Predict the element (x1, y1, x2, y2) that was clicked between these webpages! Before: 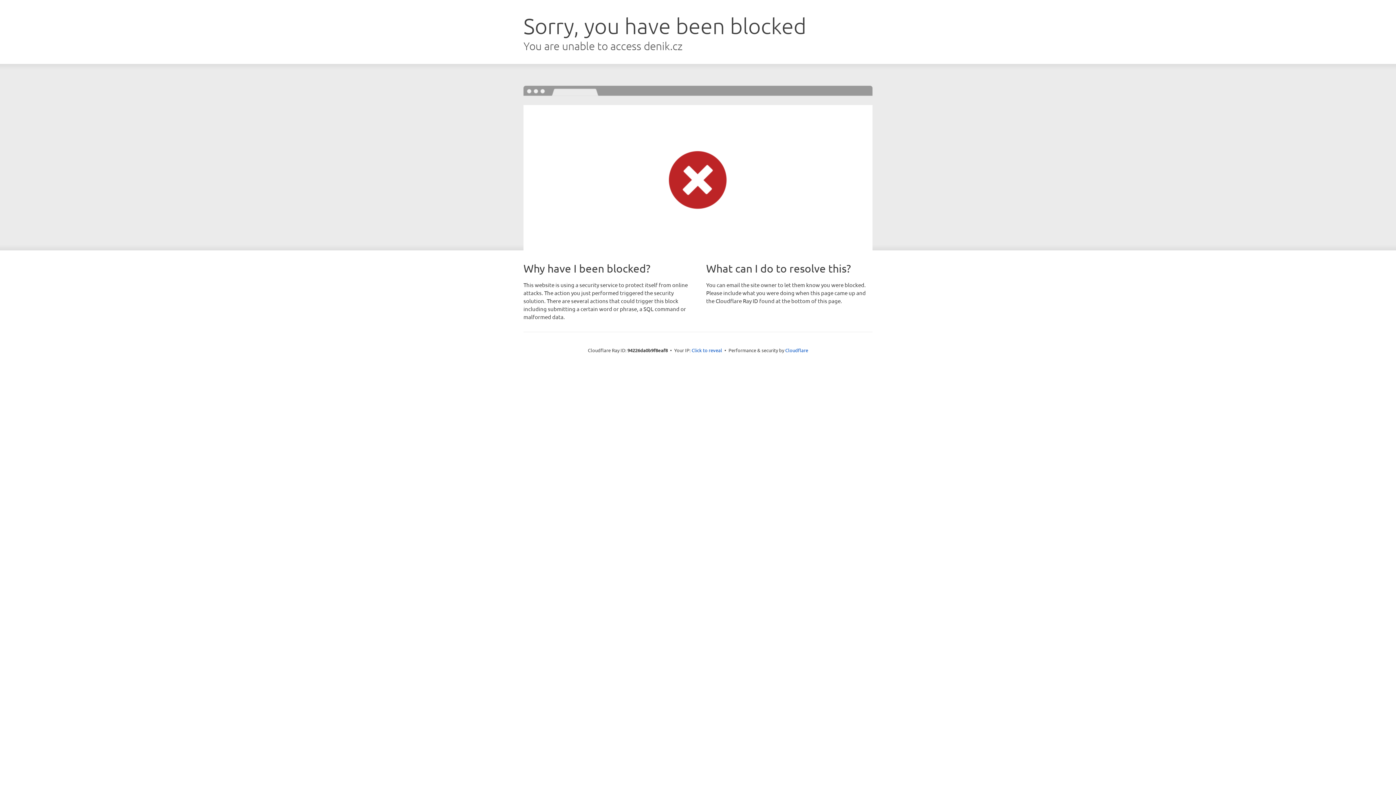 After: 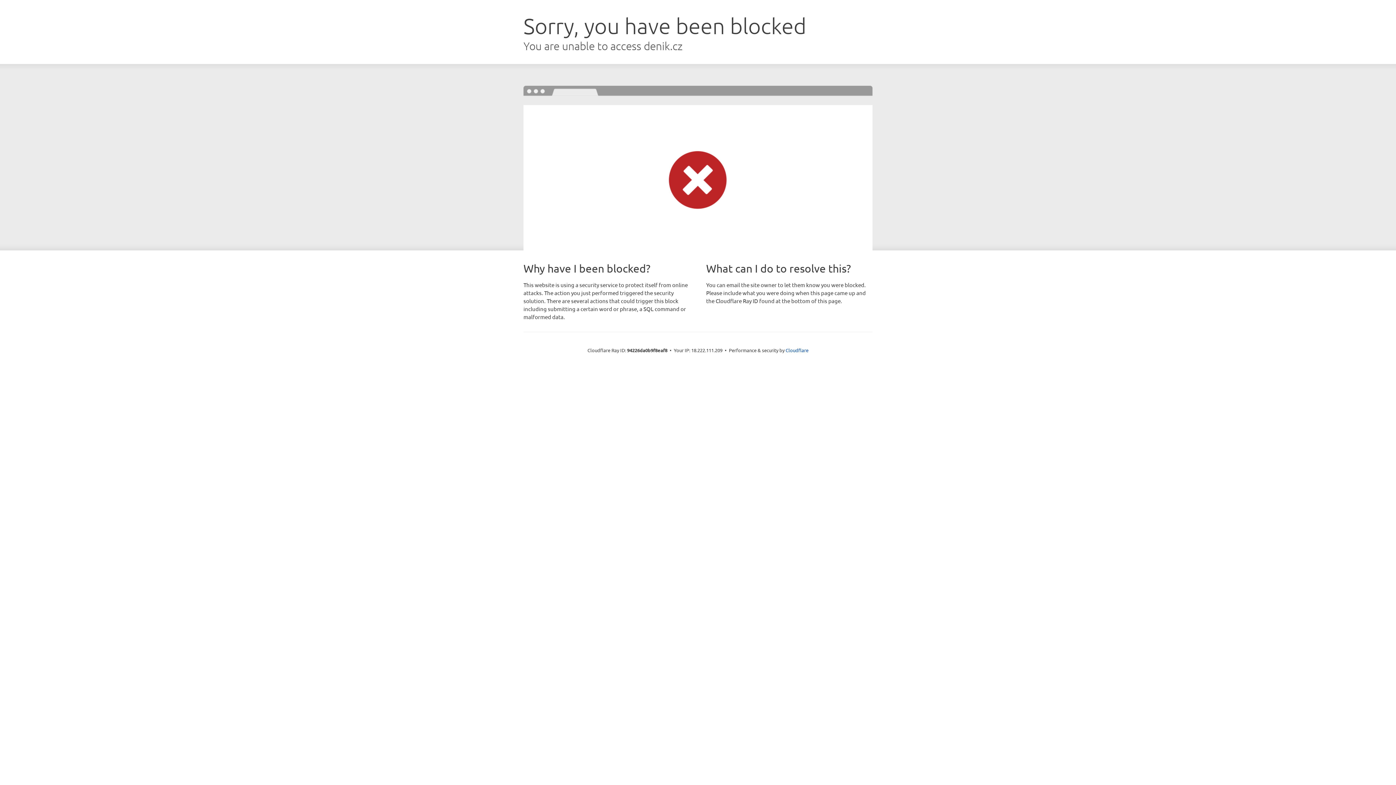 Action: label: Click to reveal bbox: (691, 346, 722, 353)